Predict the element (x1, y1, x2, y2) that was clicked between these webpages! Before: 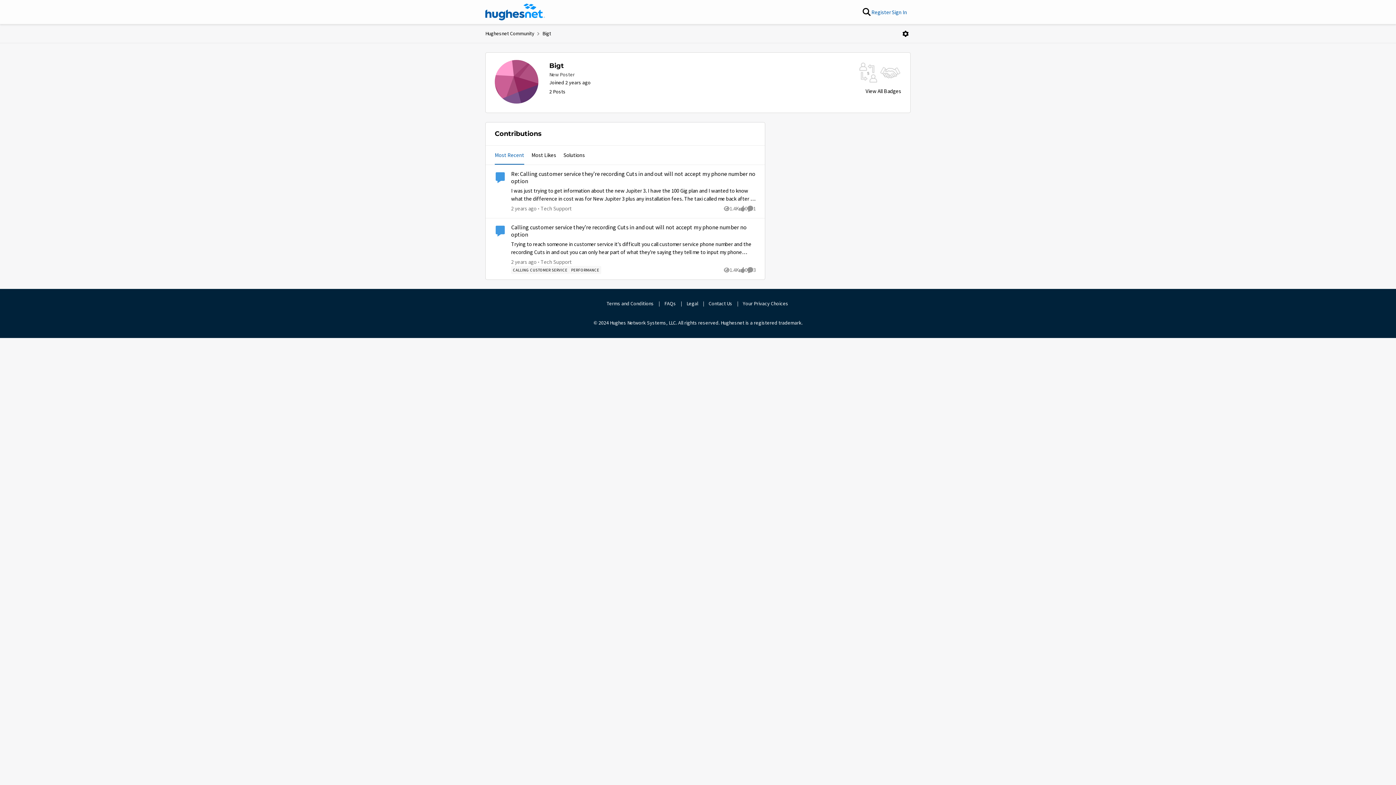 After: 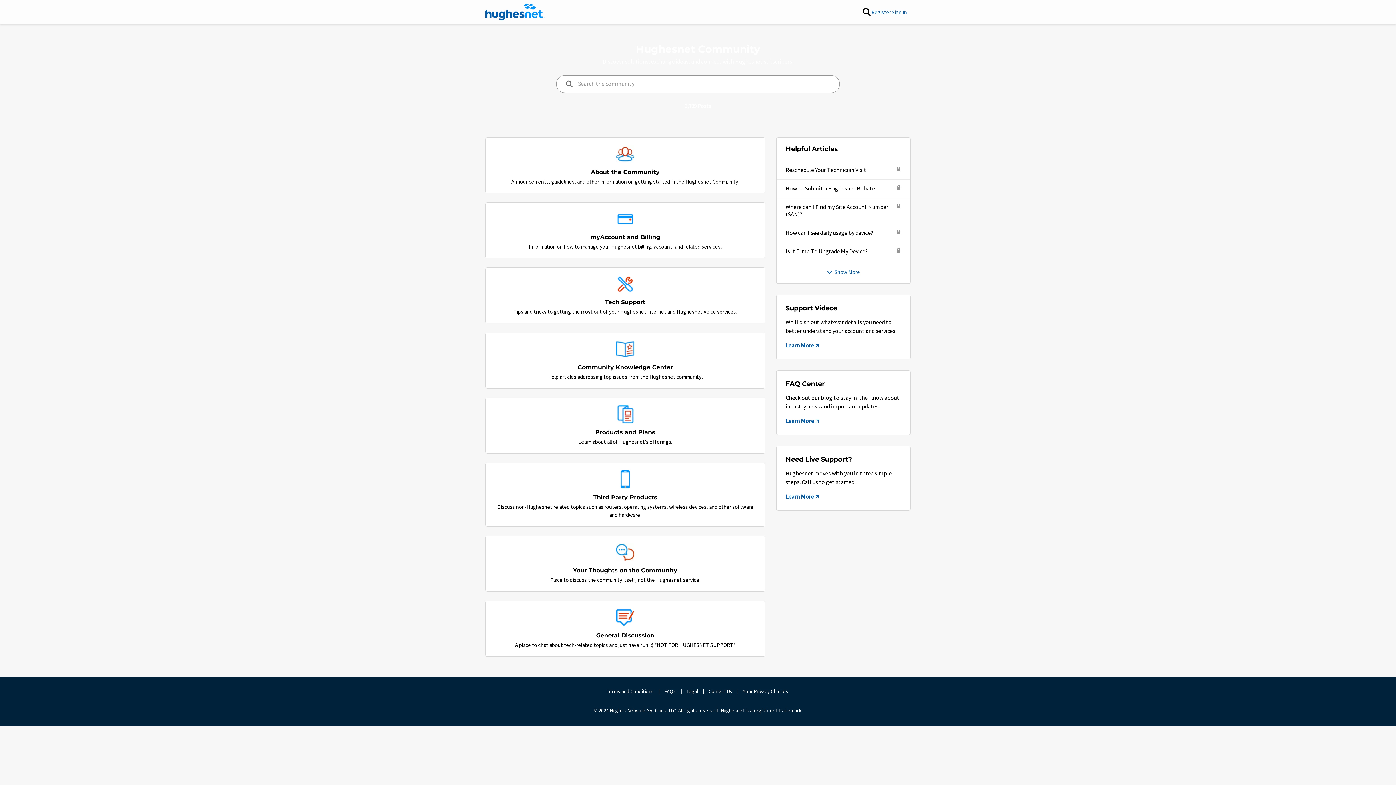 Action: label: Place Hughesnet Community bbox: (485, 28, 534, 39)